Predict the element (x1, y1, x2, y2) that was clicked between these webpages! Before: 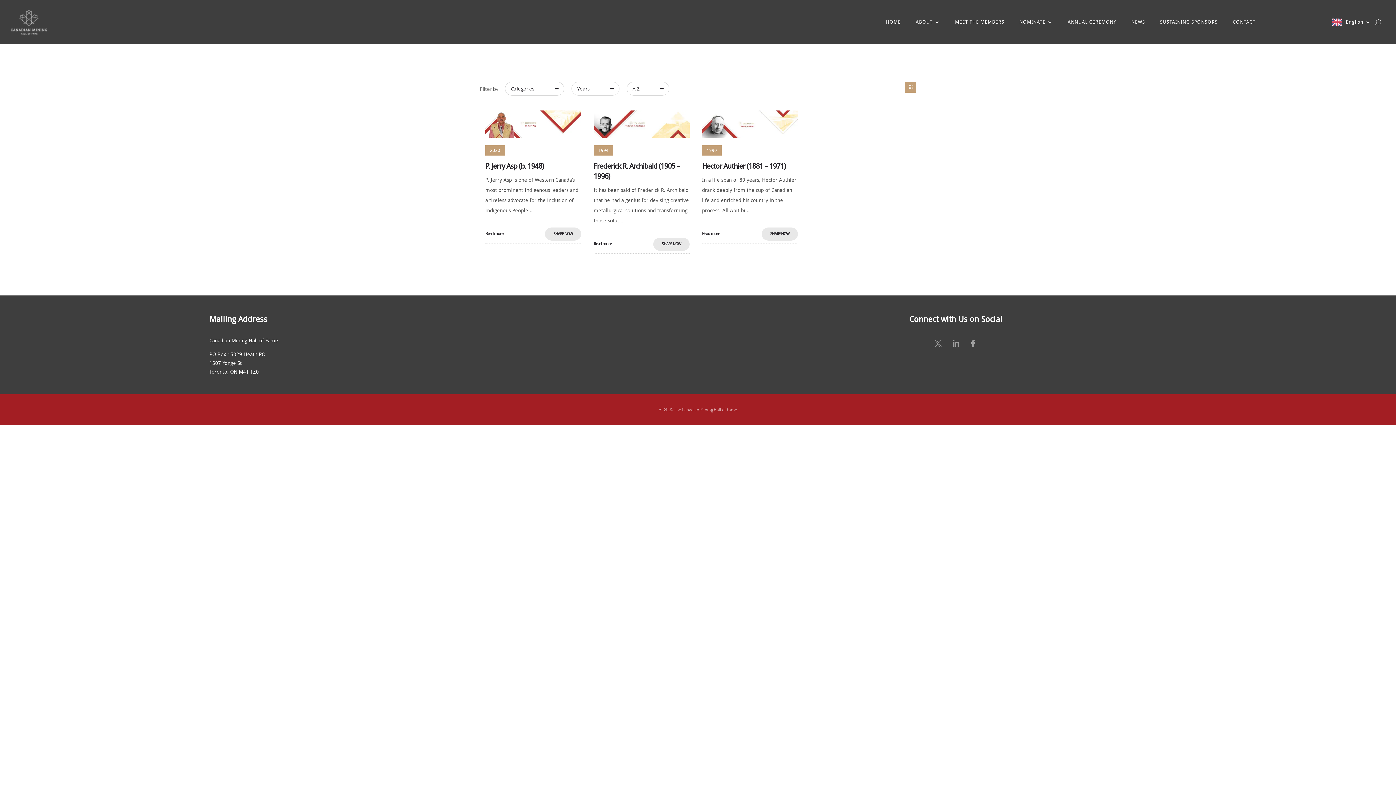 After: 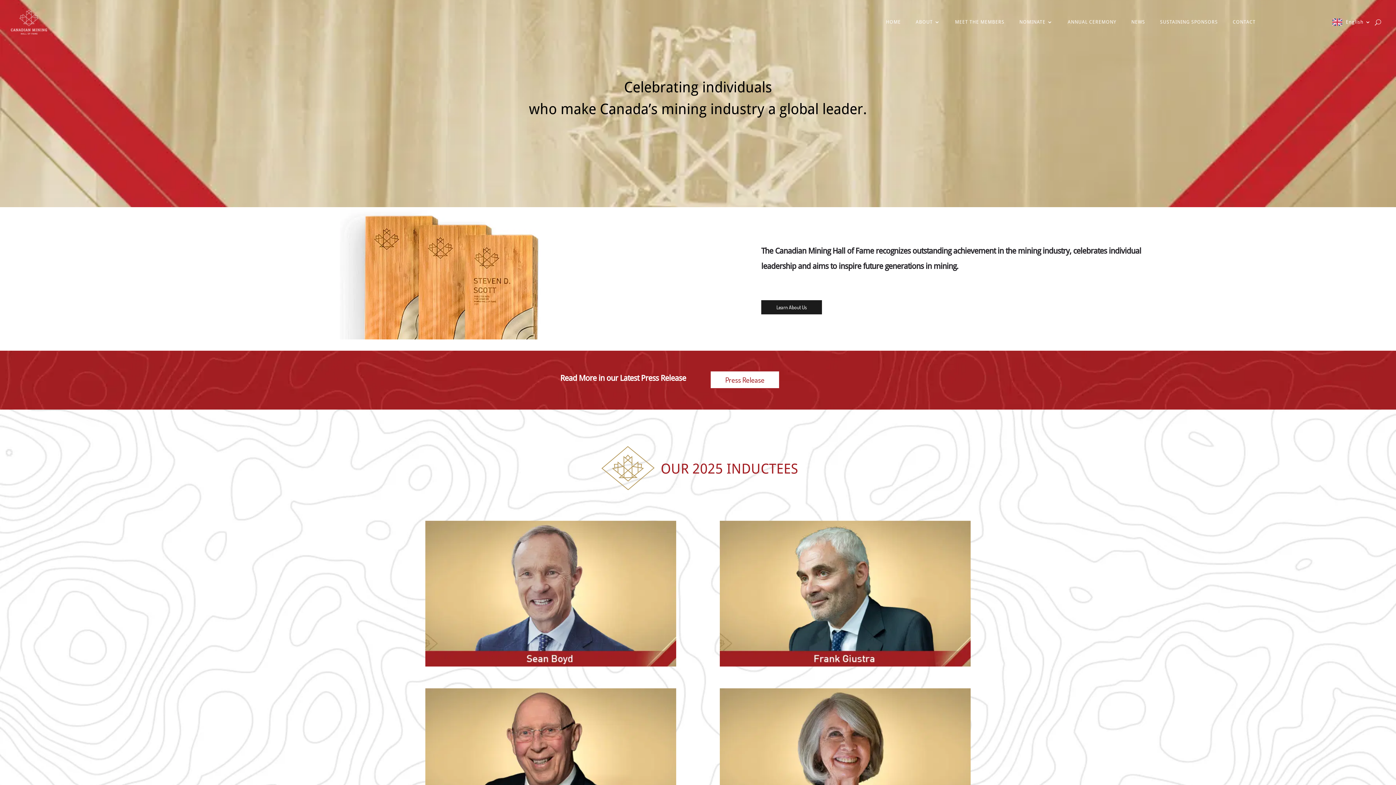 Action: bbox: (886, 7, 901, 37) label: HOME